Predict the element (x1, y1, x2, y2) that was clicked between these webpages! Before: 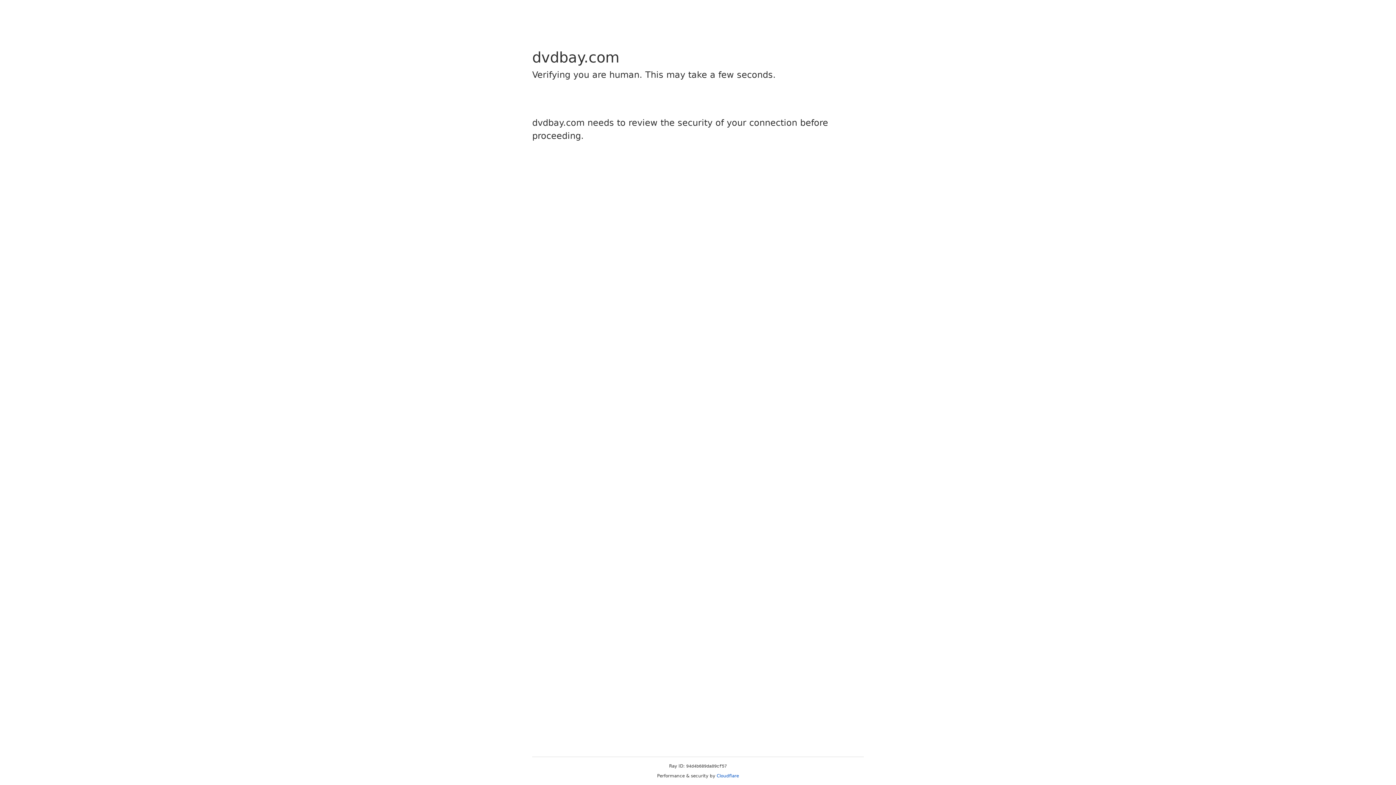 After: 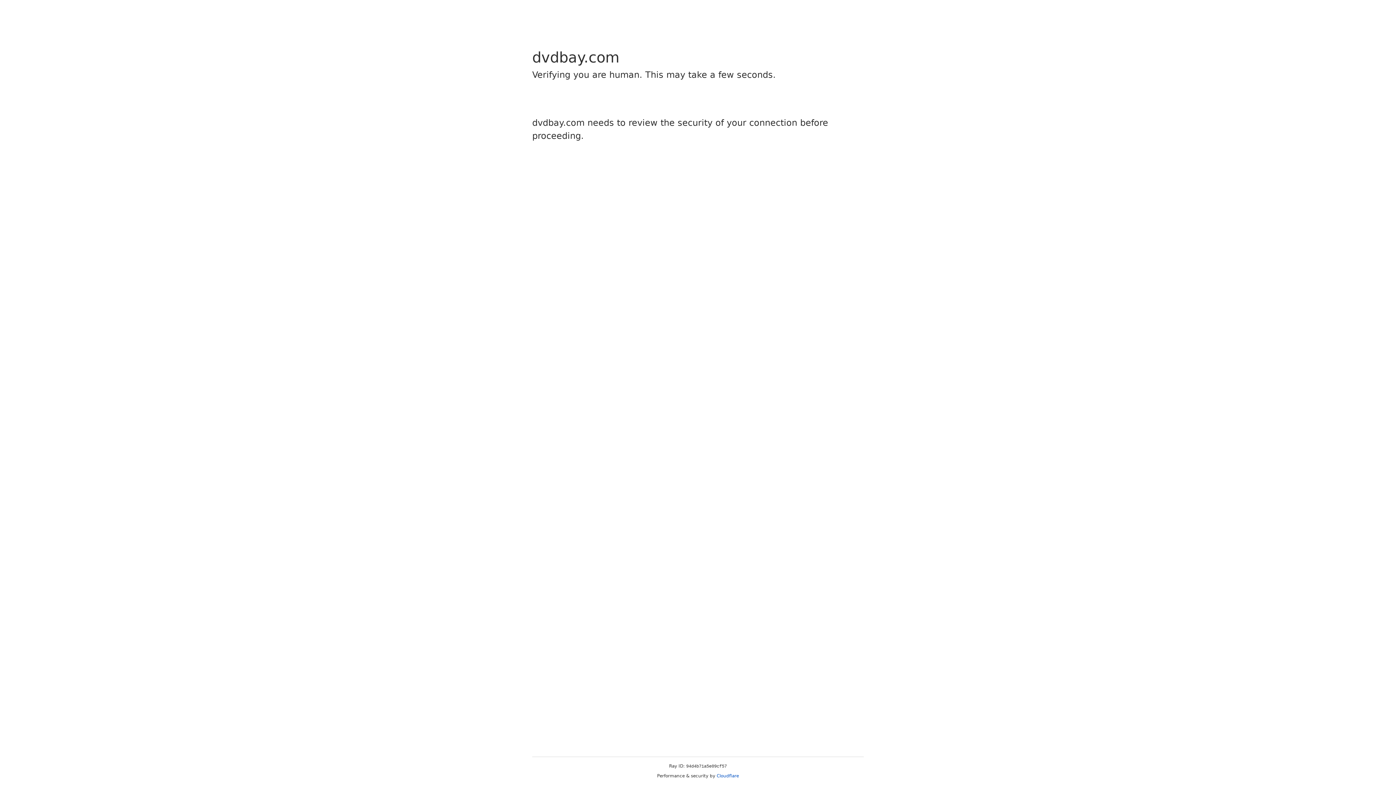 Action: bbox: (716, 773, 739, 778) label: Cloudflare